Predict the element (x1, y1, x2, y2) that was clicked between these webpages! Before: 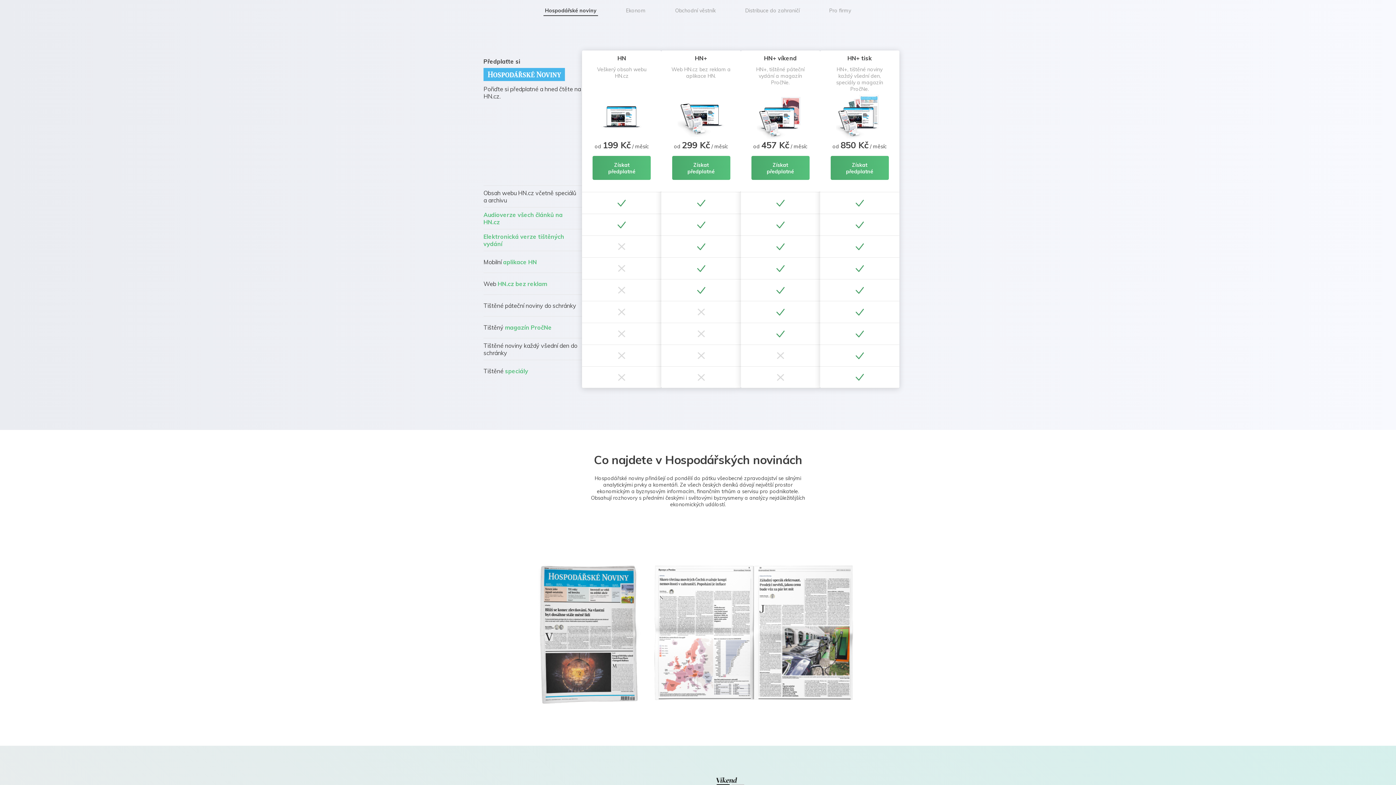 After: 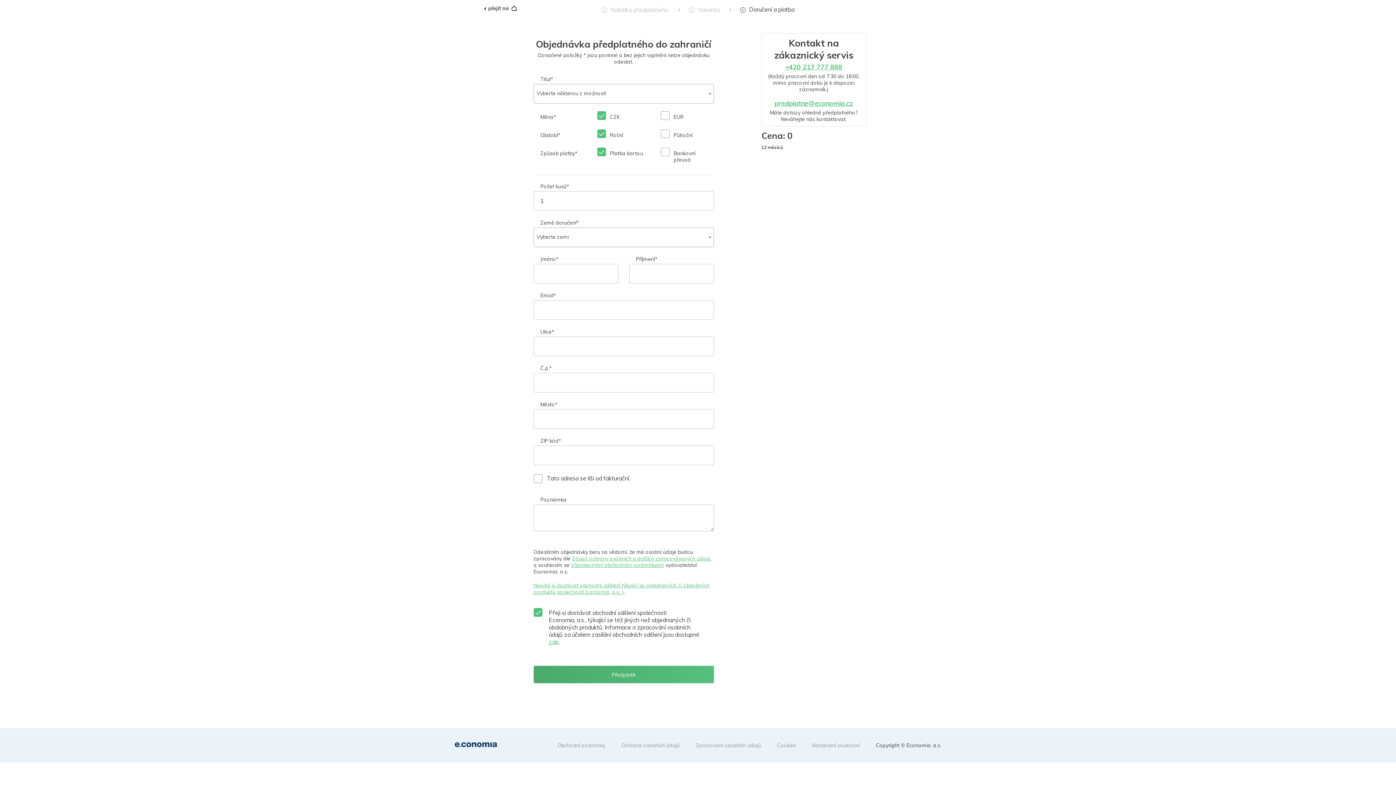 Action: label: Distribuce do zahraničí bbox: (744, 5, 801, 16)